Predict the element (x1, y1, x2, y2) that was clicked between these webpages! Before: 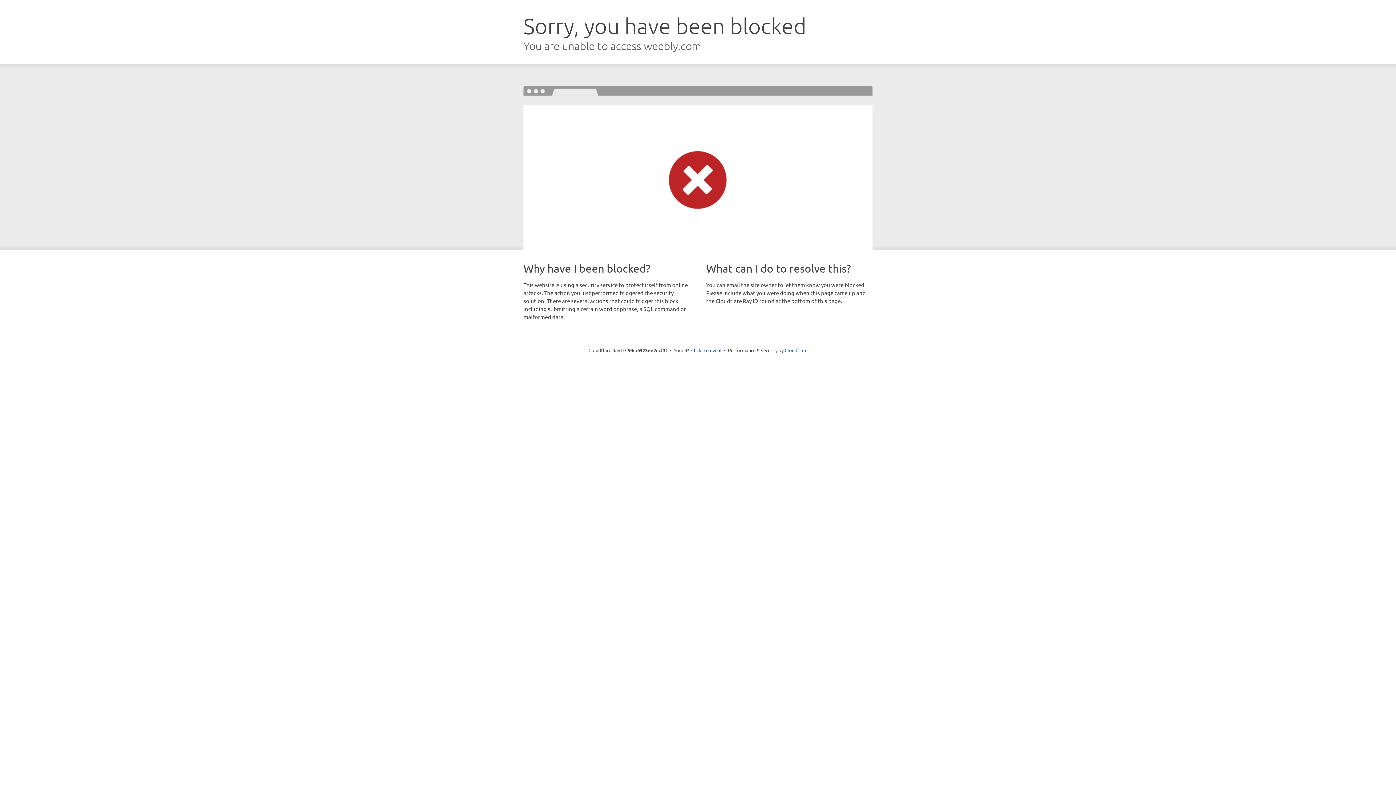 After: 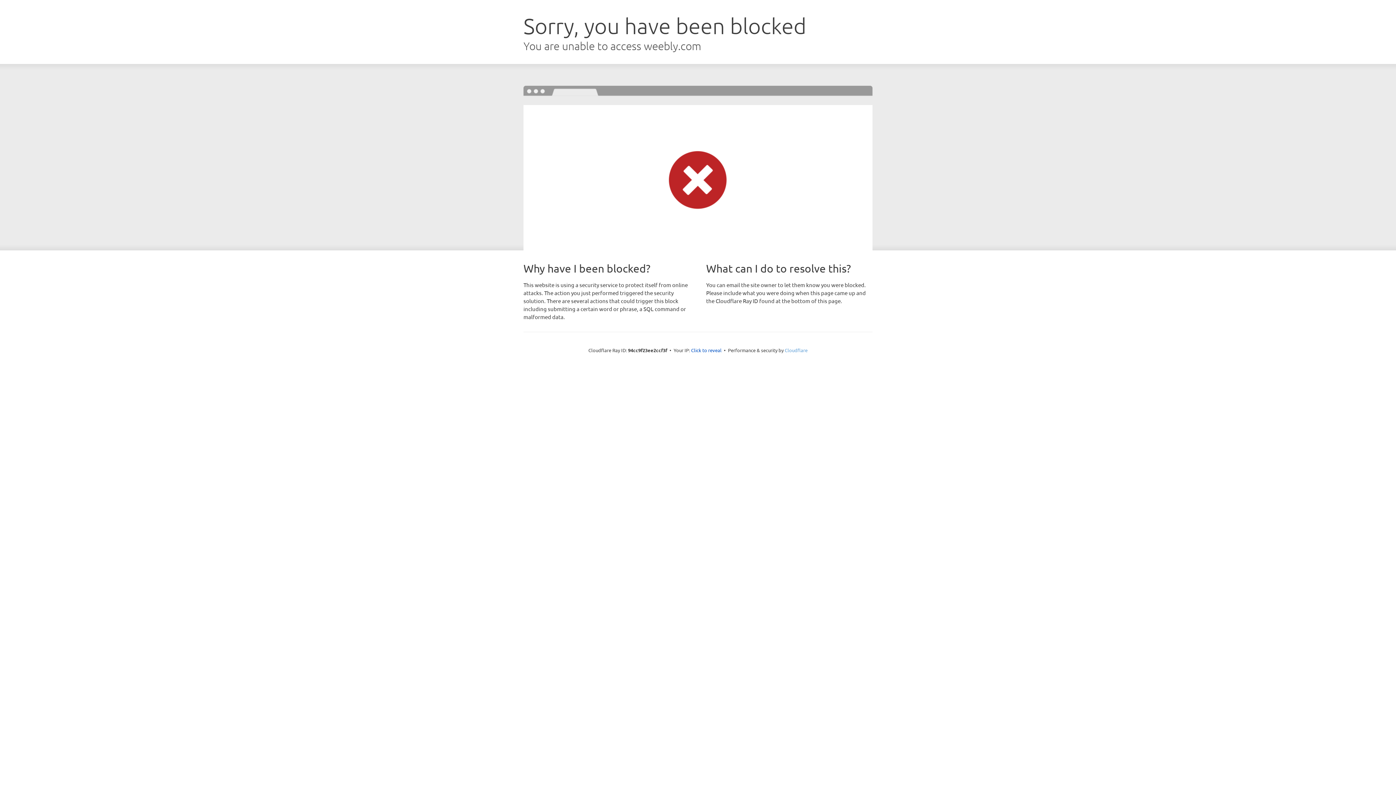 Action: bbox: (784, 347, 807, 353) label: Cloudflare